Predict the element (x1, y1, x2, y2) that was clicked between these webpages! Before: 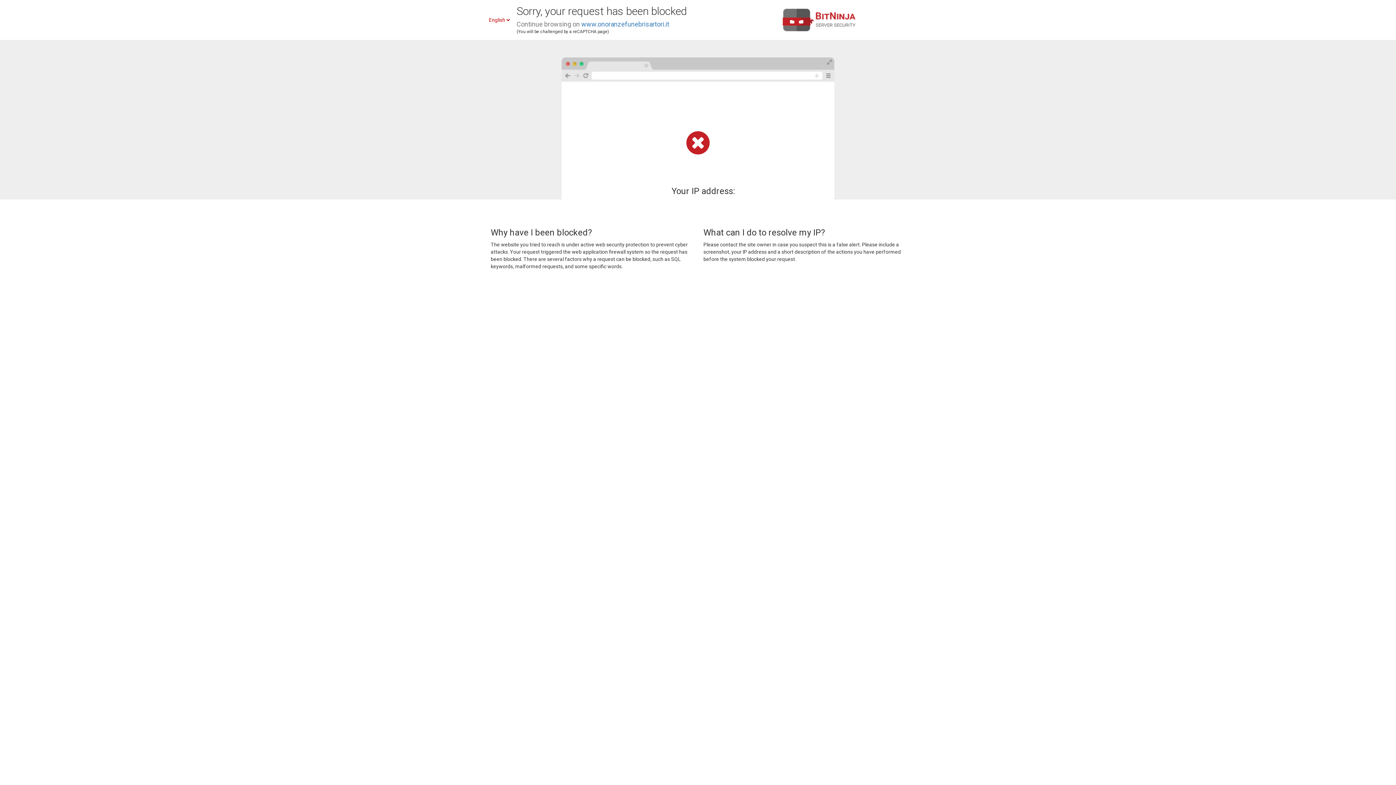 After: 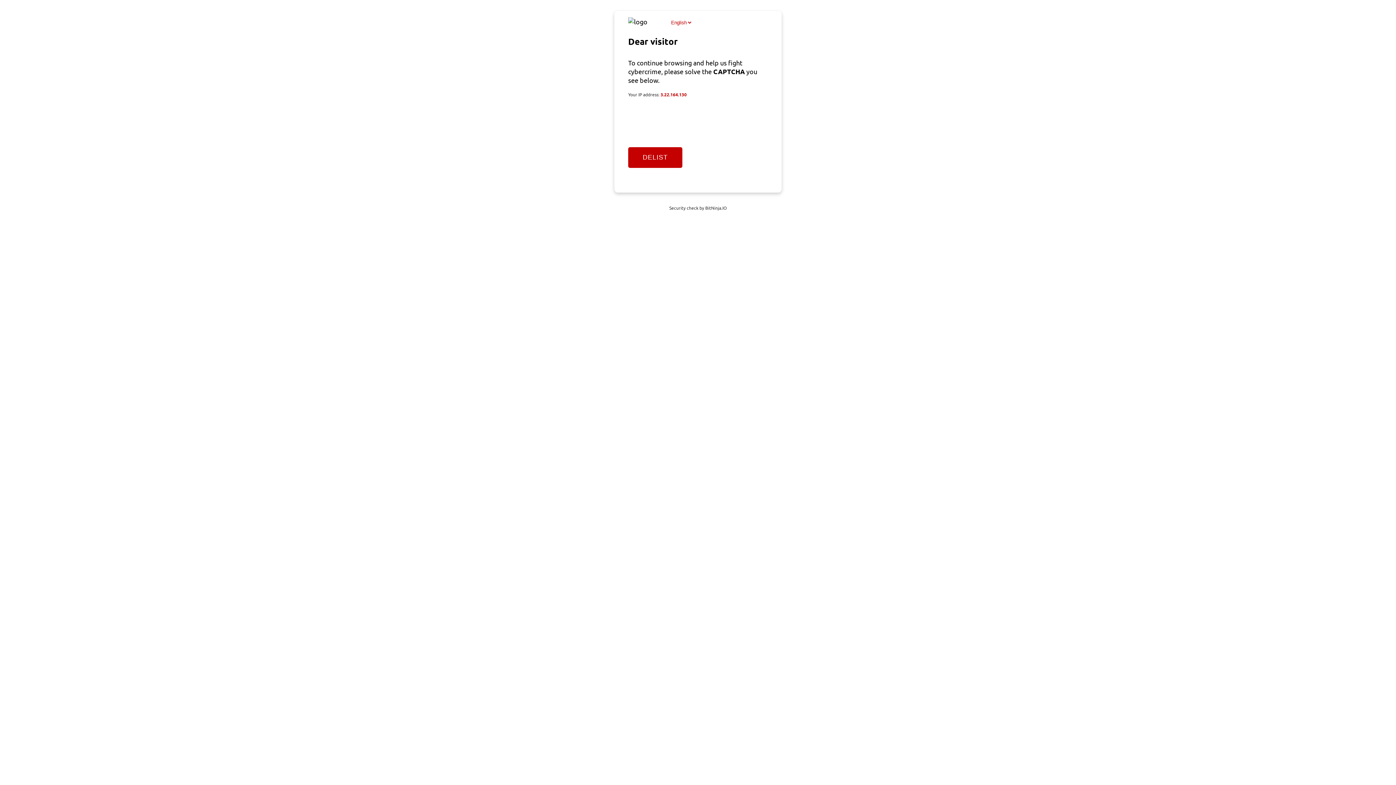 Action: label: www.onoranzefunebrisartori.it bbox: (581, 20, 669, 28)